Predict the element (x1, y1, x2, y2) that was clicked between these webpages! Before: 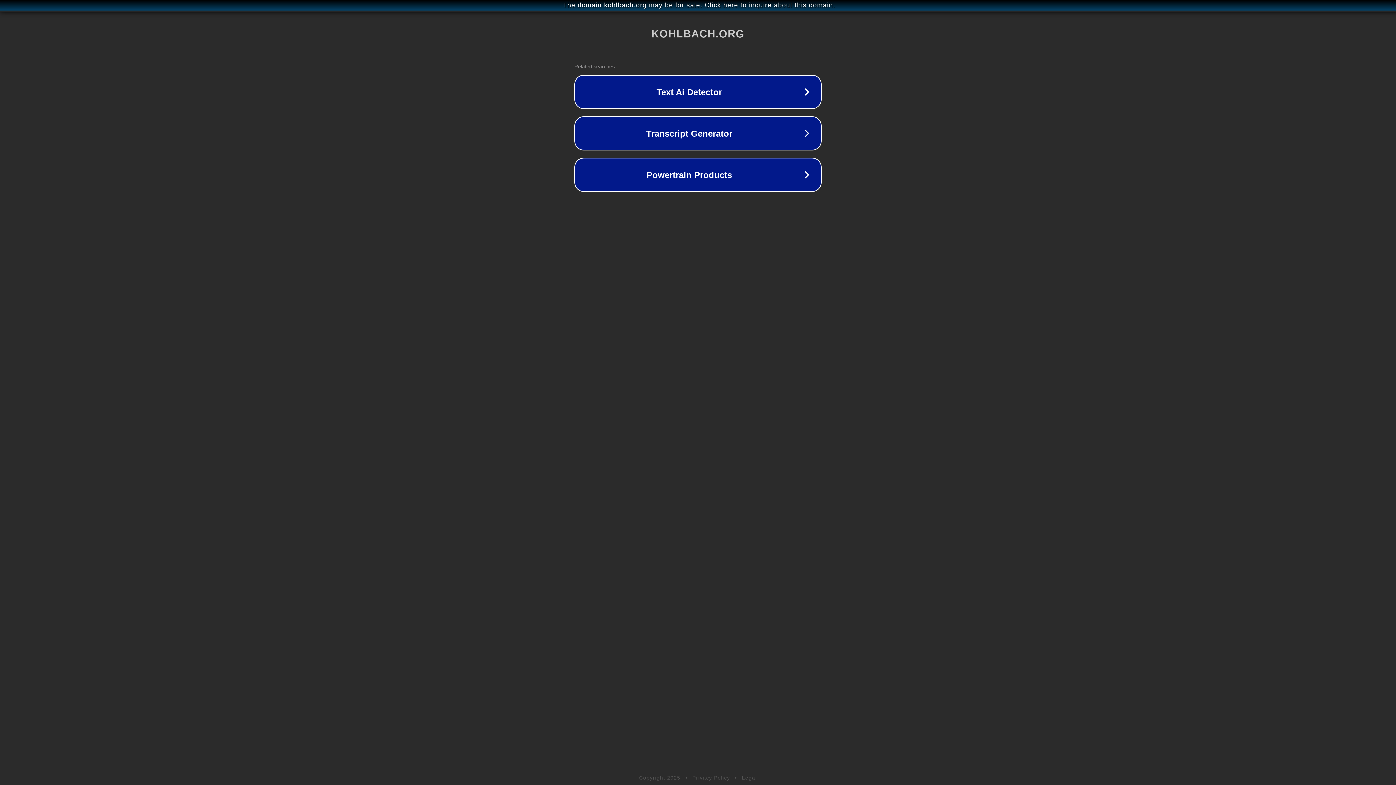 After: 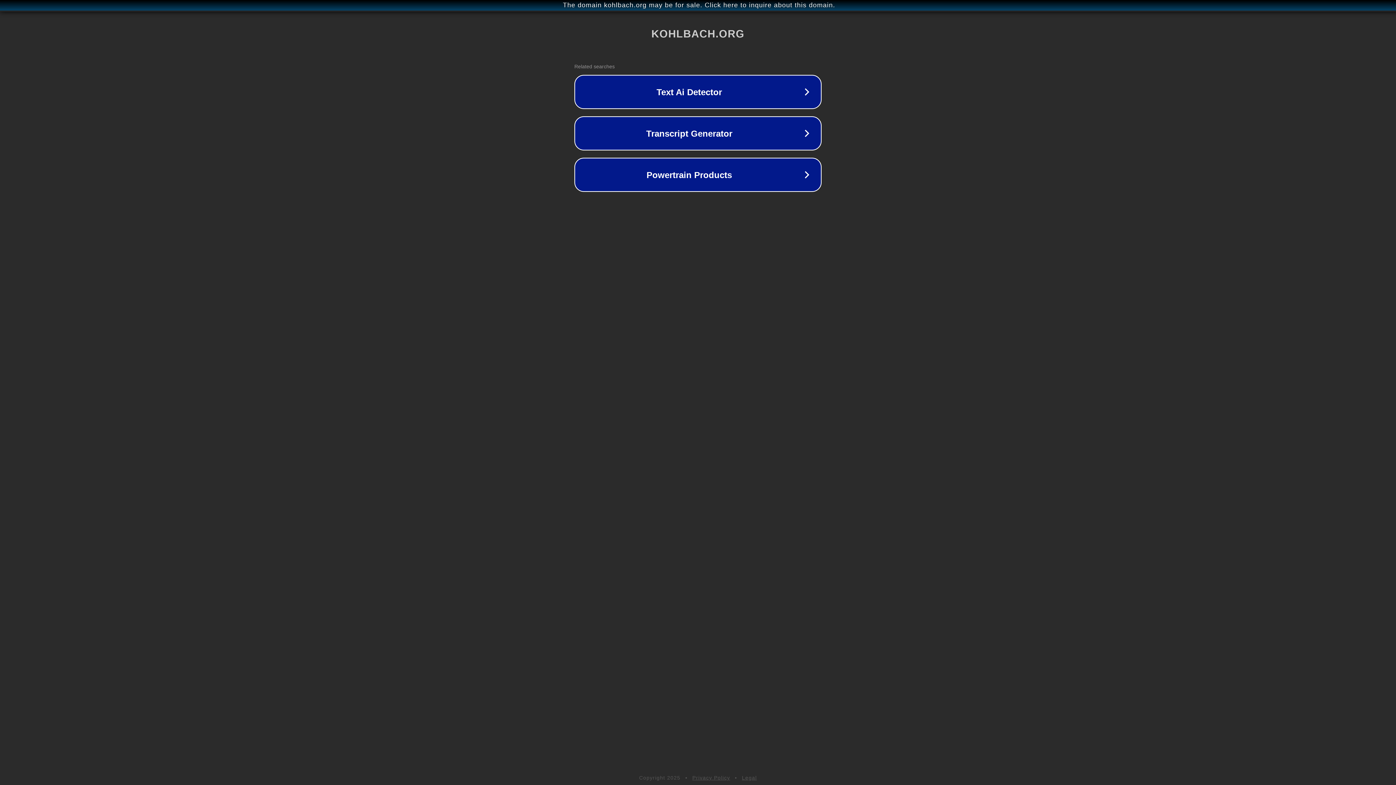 Action: bbox: (742, 775, 757, 781) label: Legal